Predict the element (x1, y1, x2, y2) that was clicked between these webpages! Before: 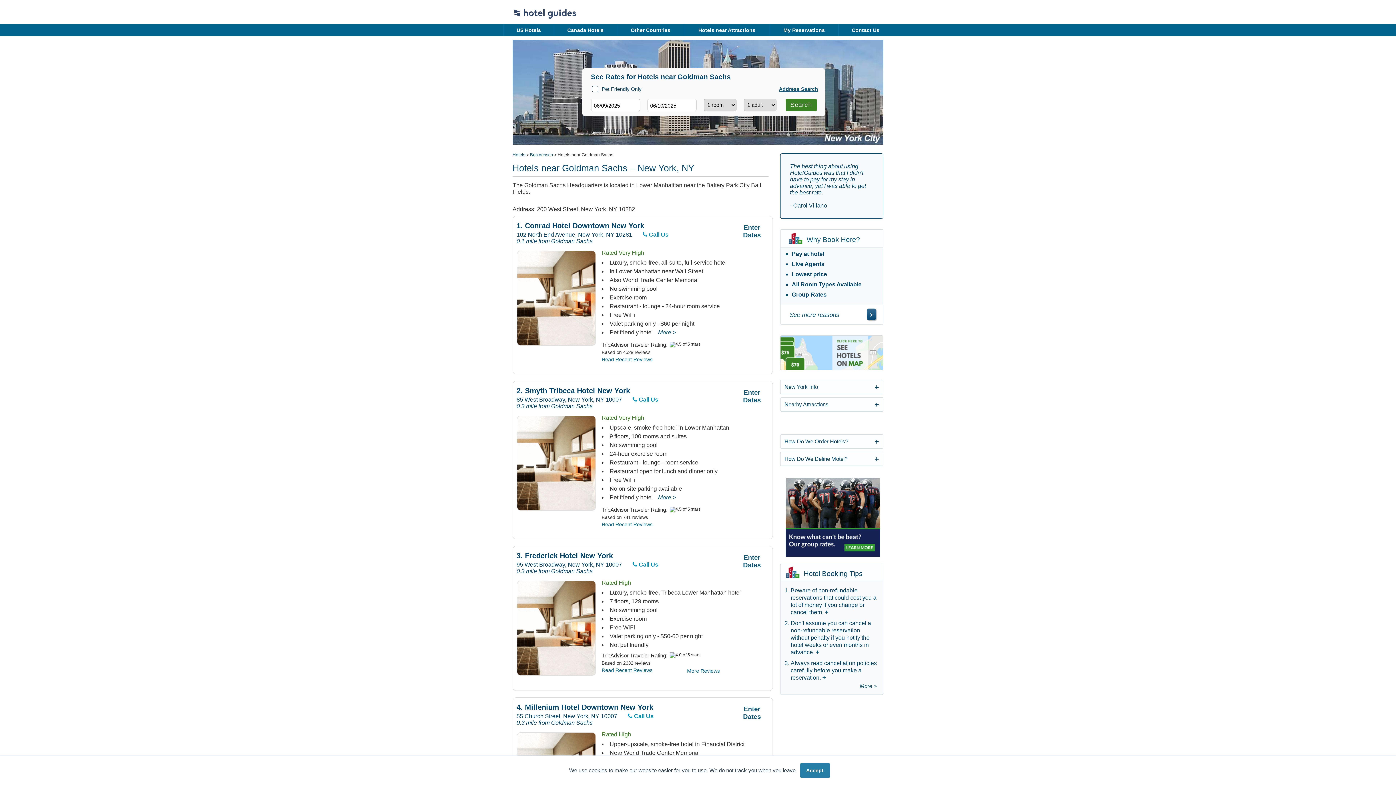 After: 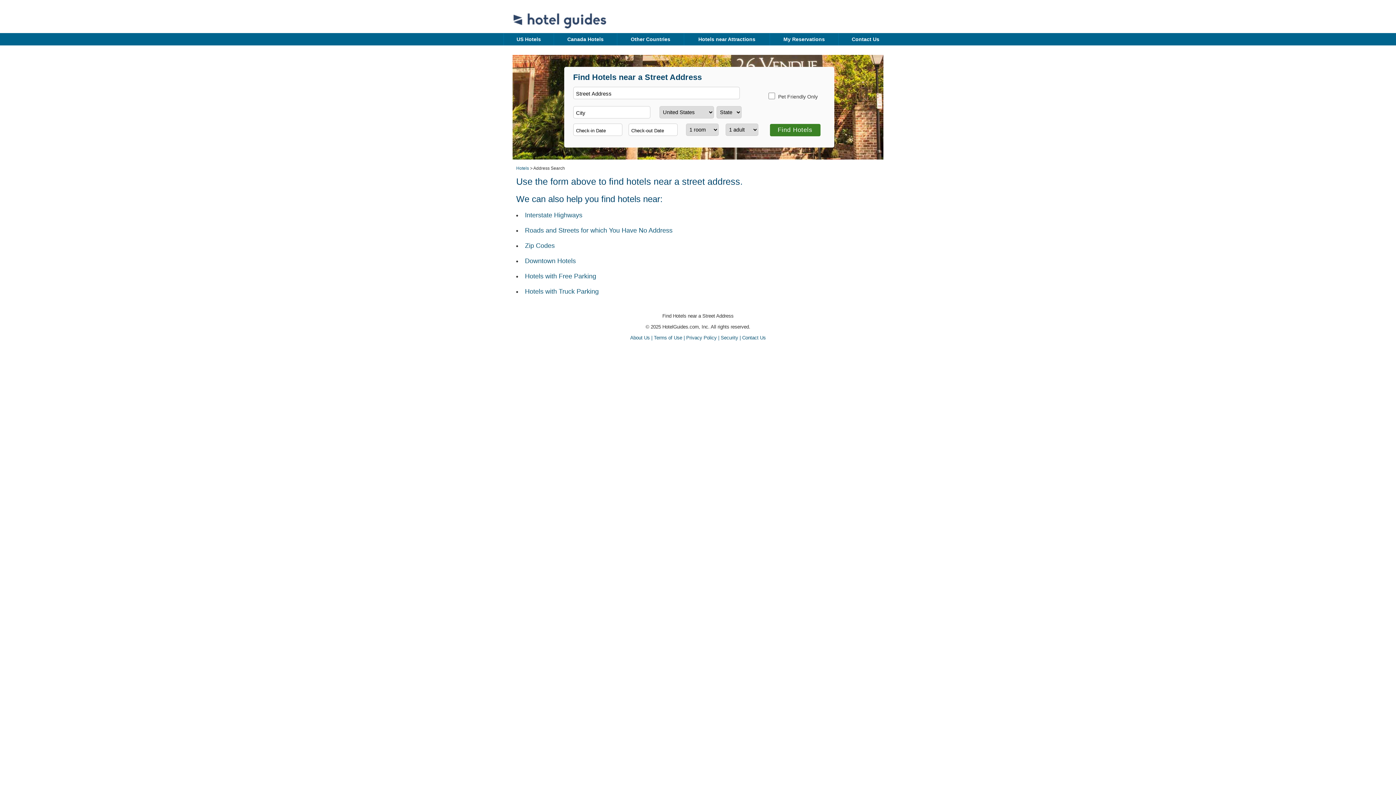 Action: label: Address Search bbox: (779, 86, 818, 92)